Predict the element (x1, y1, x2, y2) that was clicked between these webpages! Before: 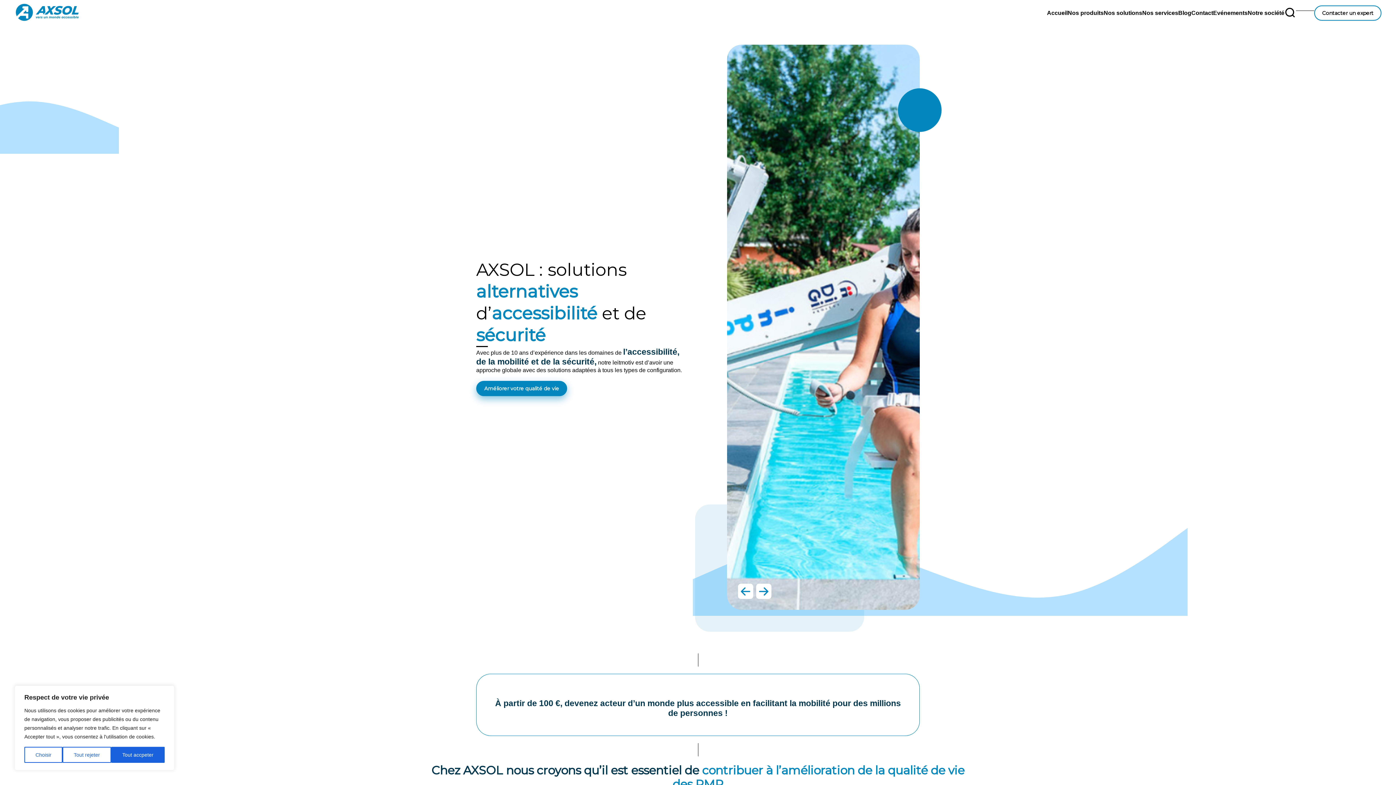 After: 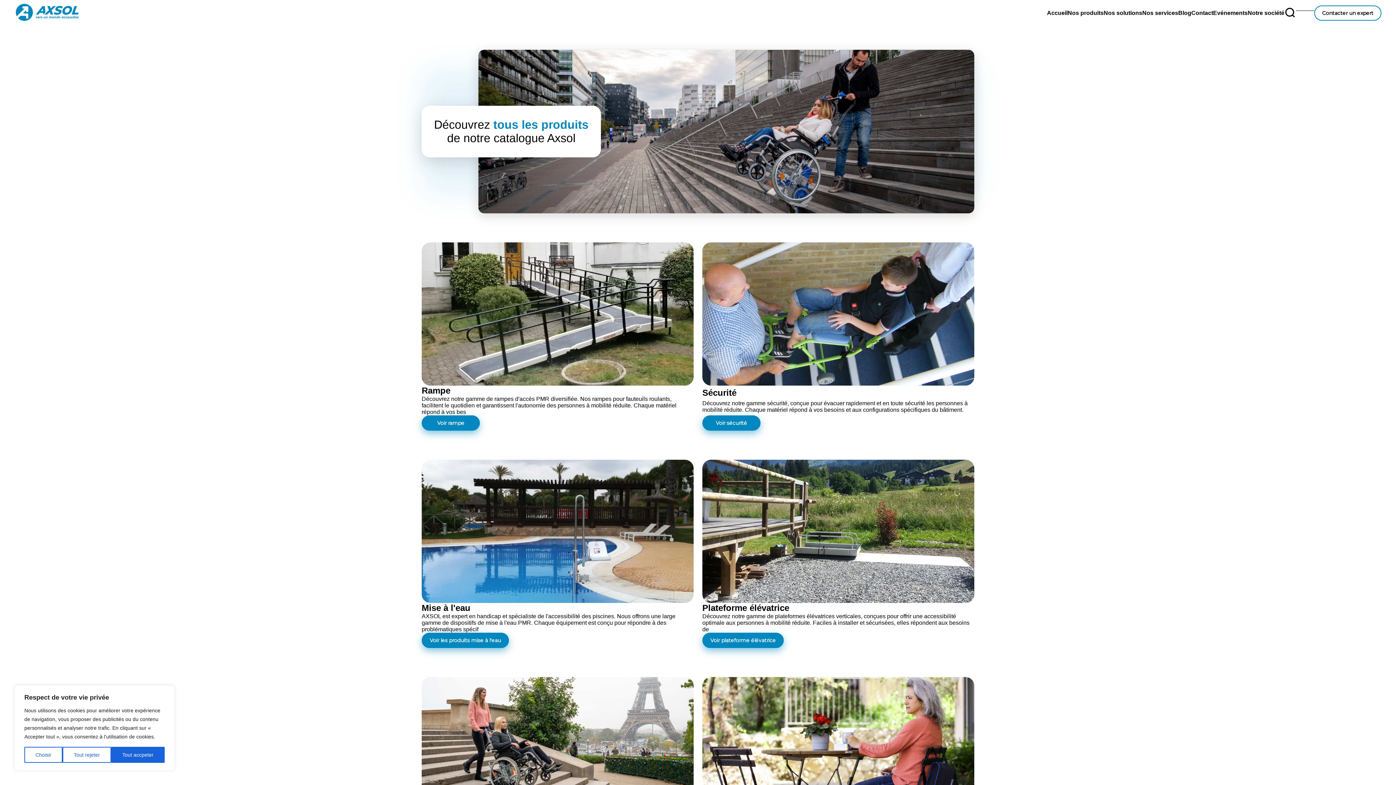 Action: label: Améliorer votre qualité de vie bbox: (476, 380, 567, 396)